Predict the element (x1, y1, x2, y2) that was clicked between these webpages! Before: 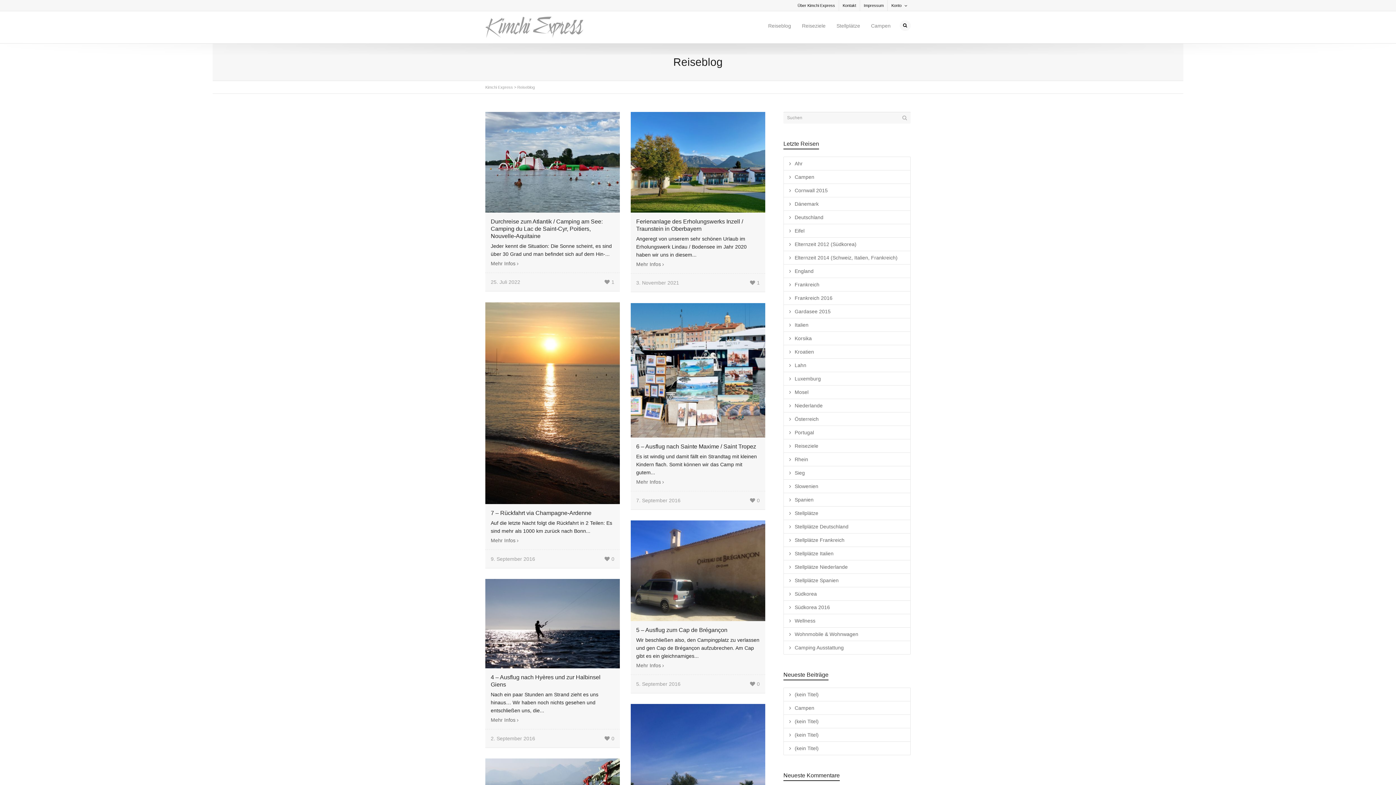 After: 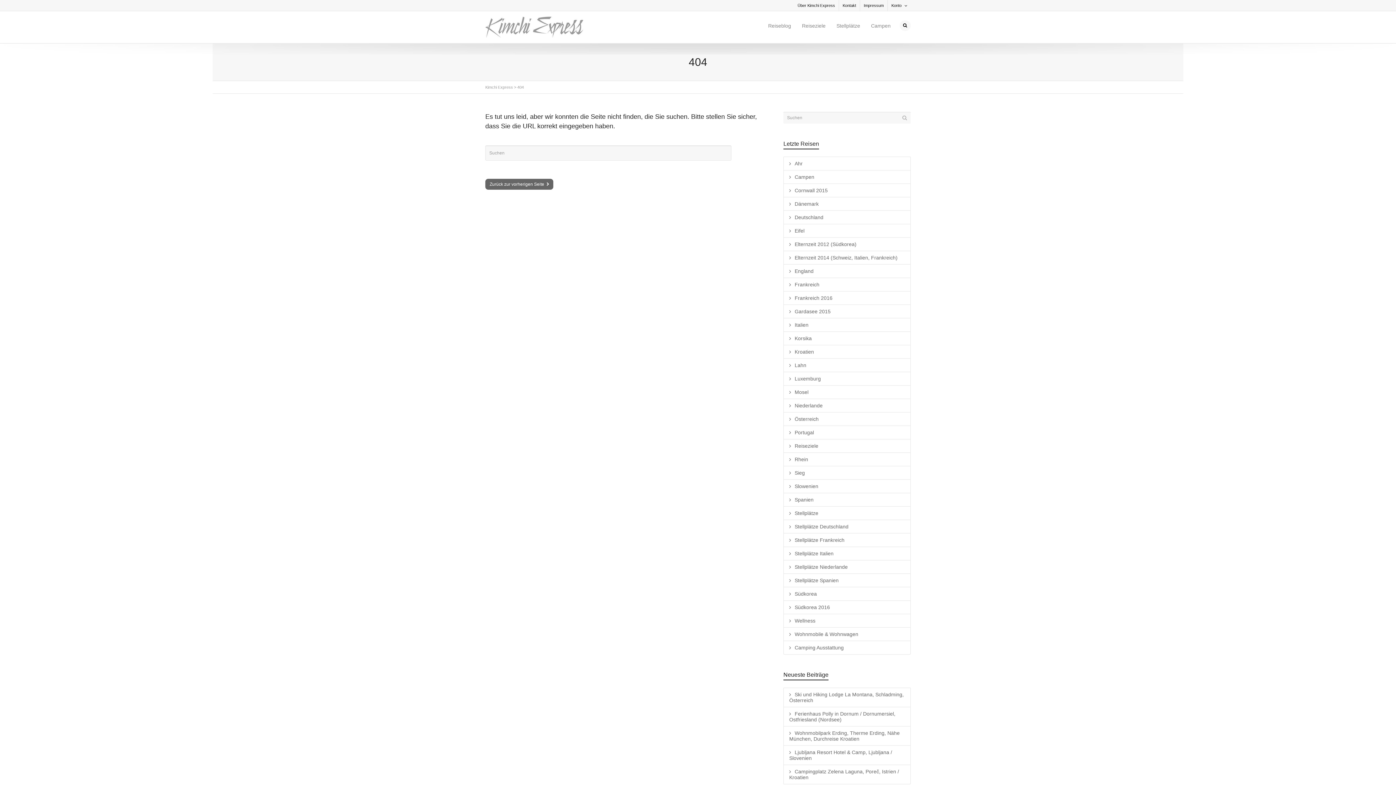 Action: bbox: (784, 715, 910, 728) label: (kein Titel)